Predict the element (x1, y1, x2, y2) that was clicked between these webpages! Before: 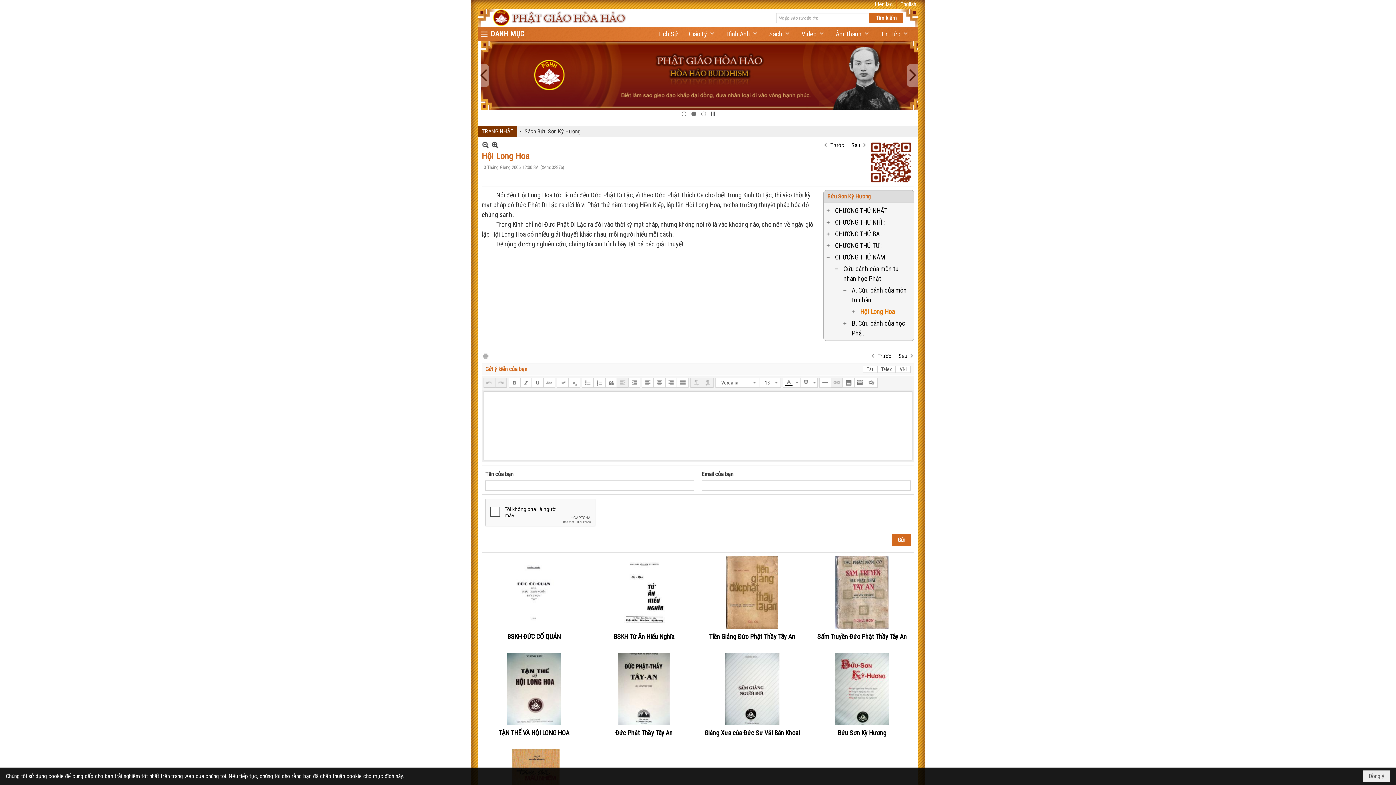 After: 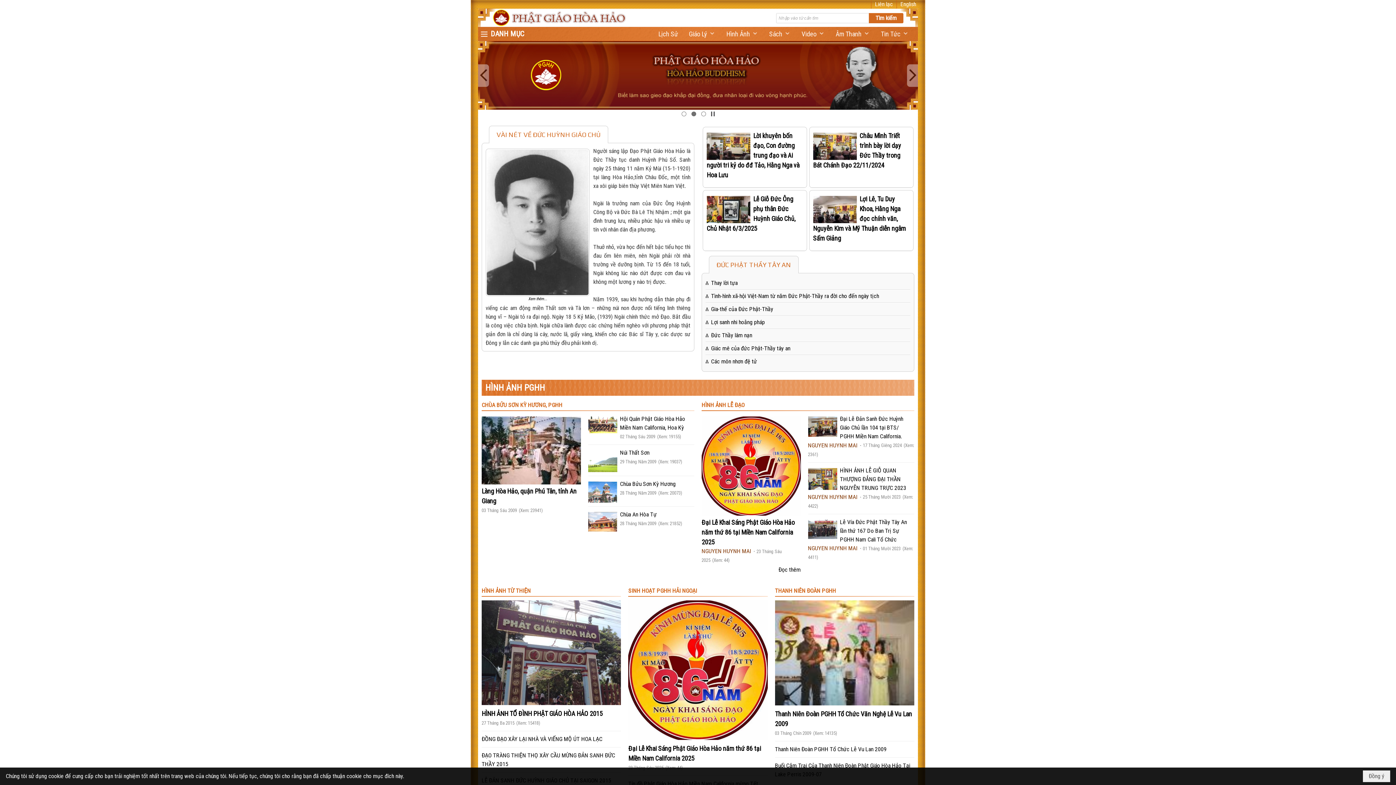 Action: bbox: (481, 46, 513, 53) label: TRANG NHẤT